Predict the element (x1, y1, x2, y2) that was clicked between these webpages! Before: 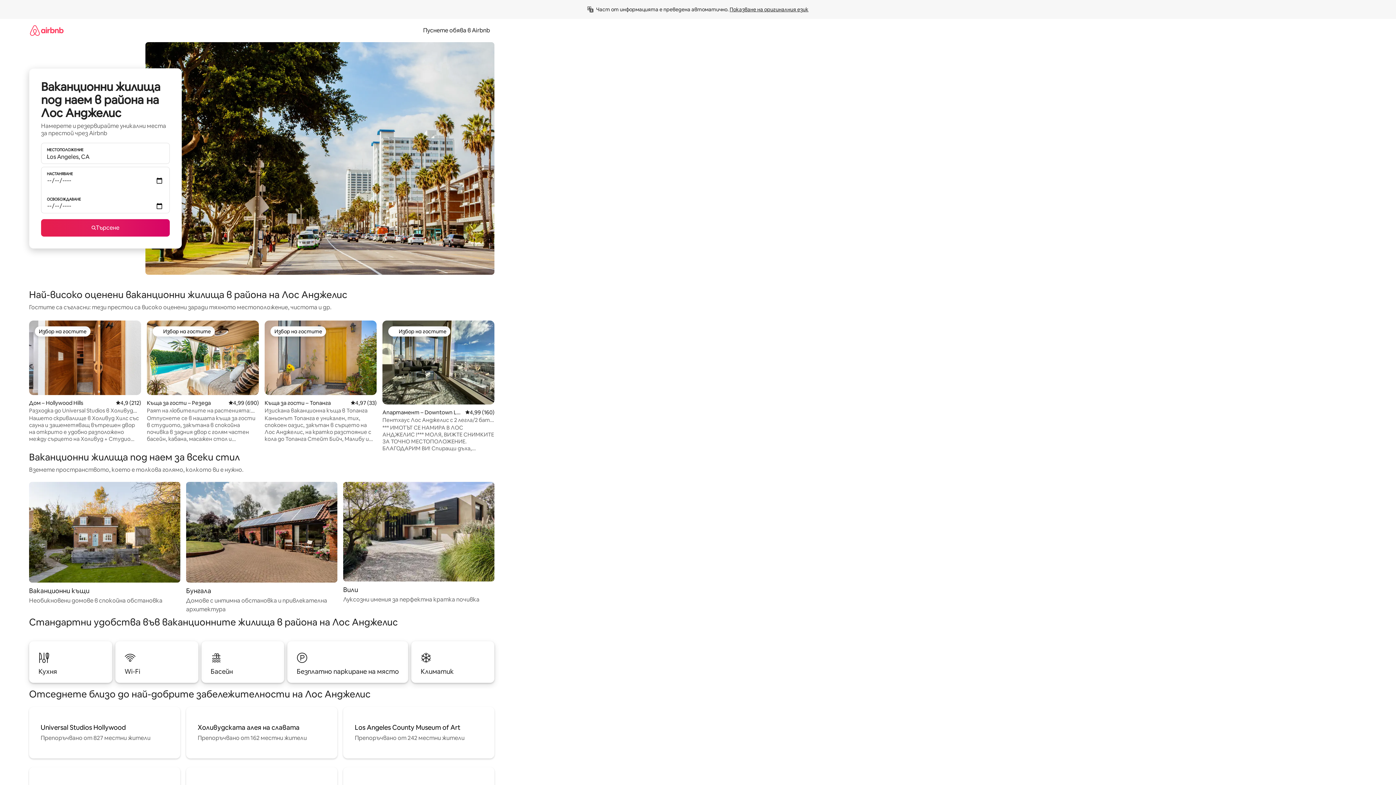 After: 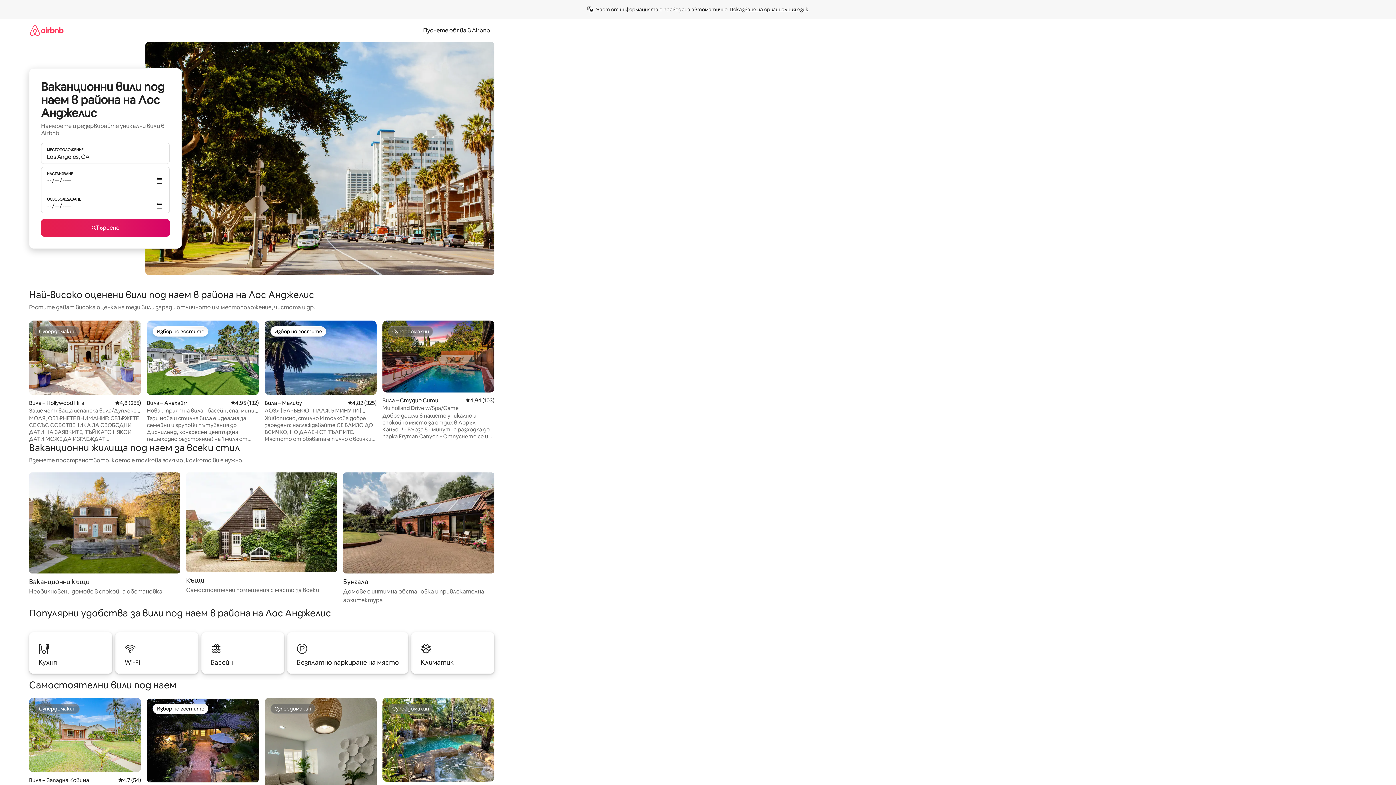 Action: label: Вили

Луксозни имения за перфектна кратка почивка bbox: (343, 482, 494, 604)